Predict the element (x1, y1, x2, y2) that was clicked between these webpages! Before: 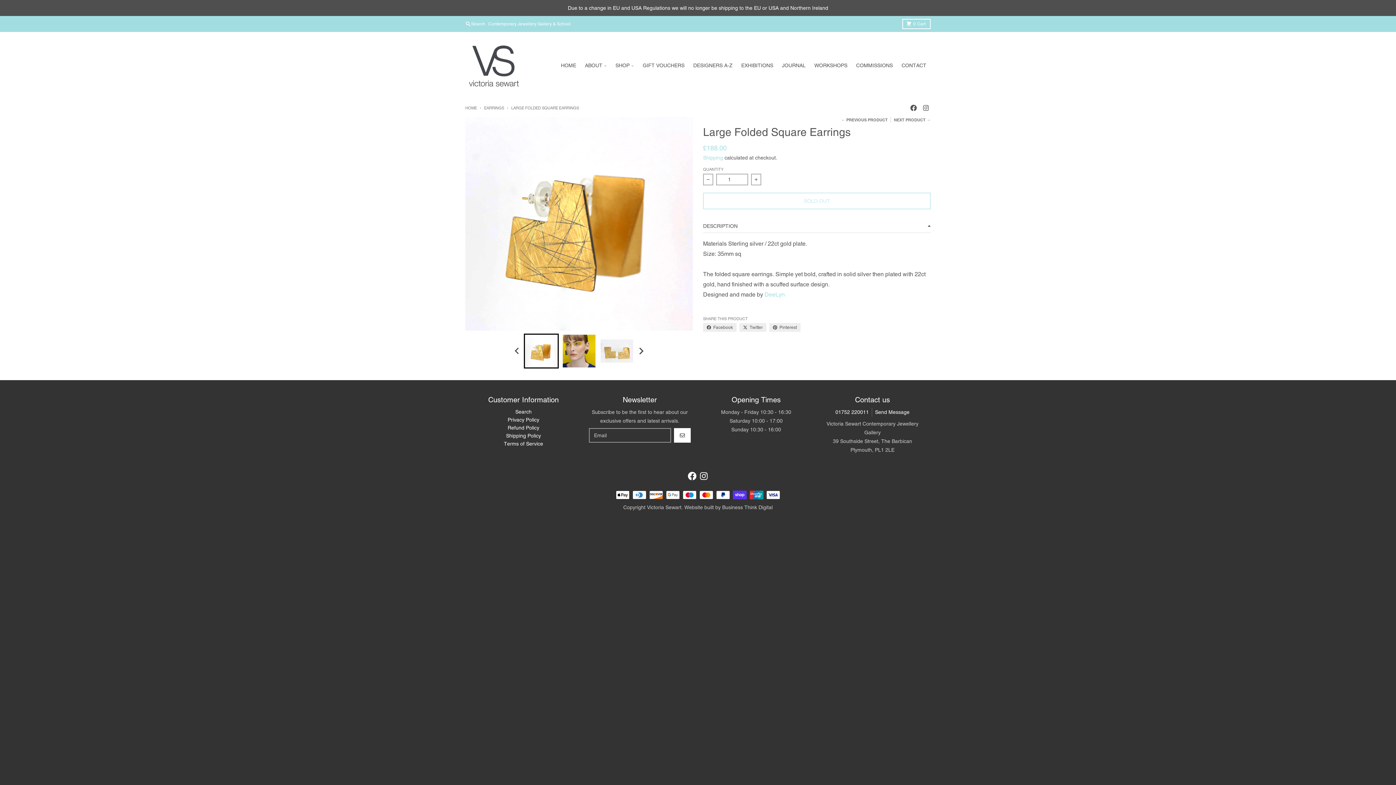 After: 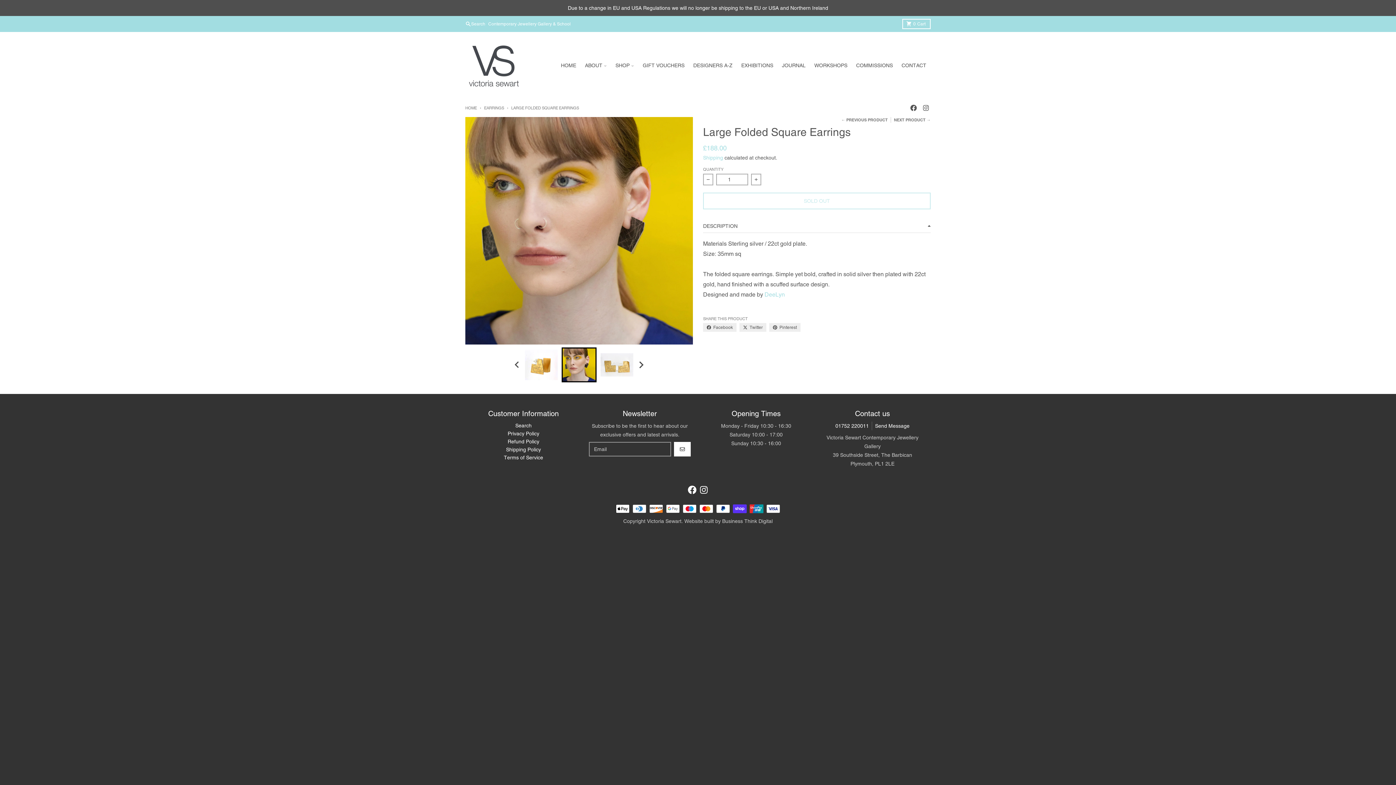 Action: label: Next slide bbox: (635, 344, 646, 358)